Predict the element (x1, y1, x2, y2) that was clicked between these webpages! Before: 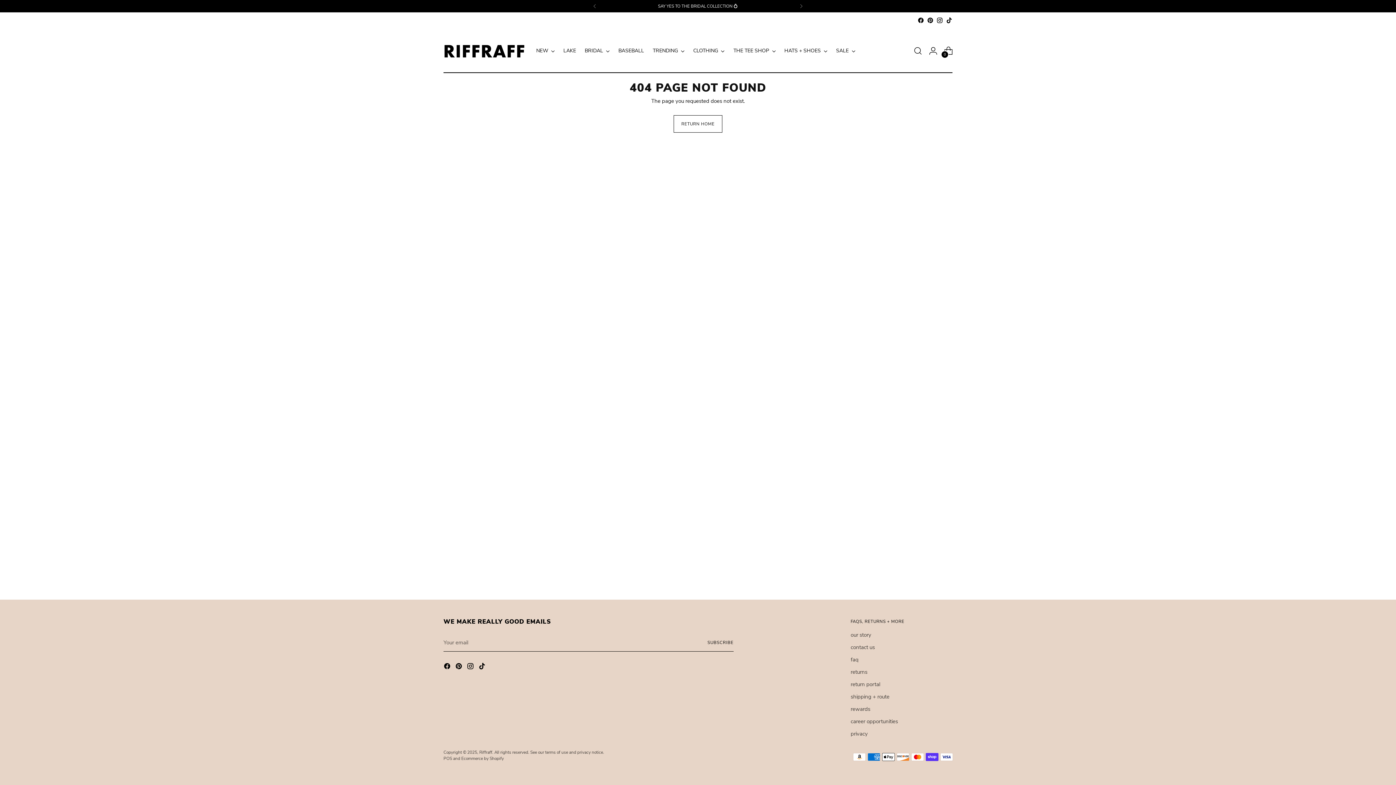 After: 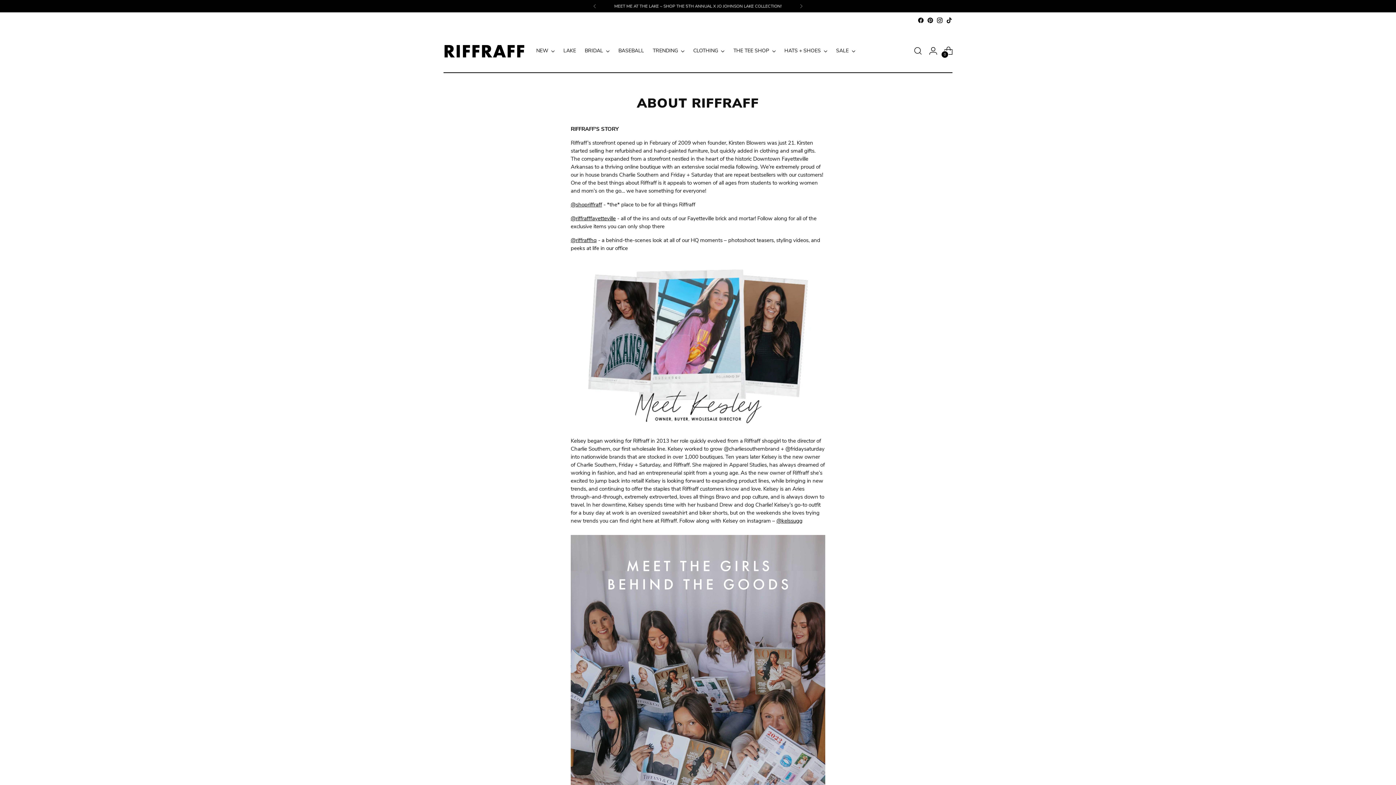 Action: bbox: (850, 631, 871, 638) label: our story